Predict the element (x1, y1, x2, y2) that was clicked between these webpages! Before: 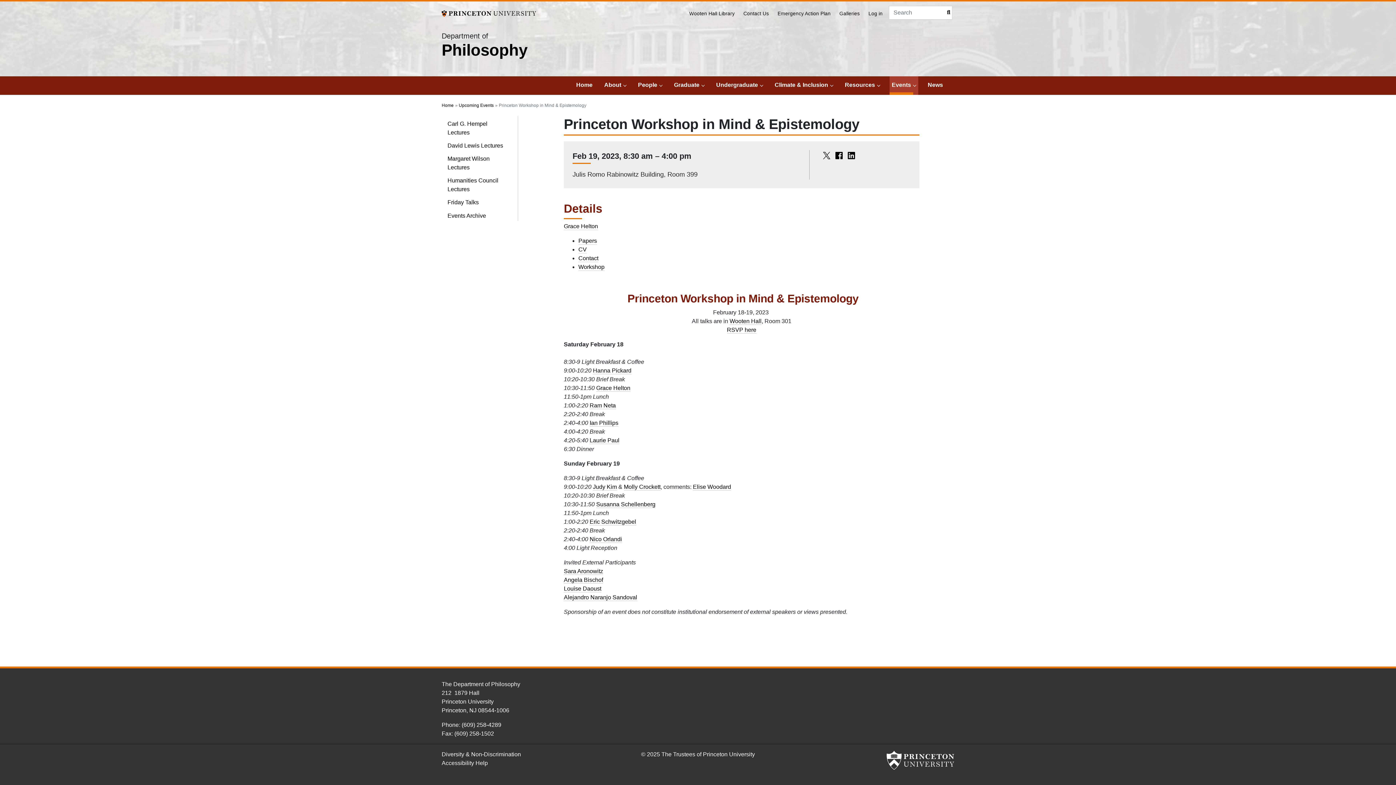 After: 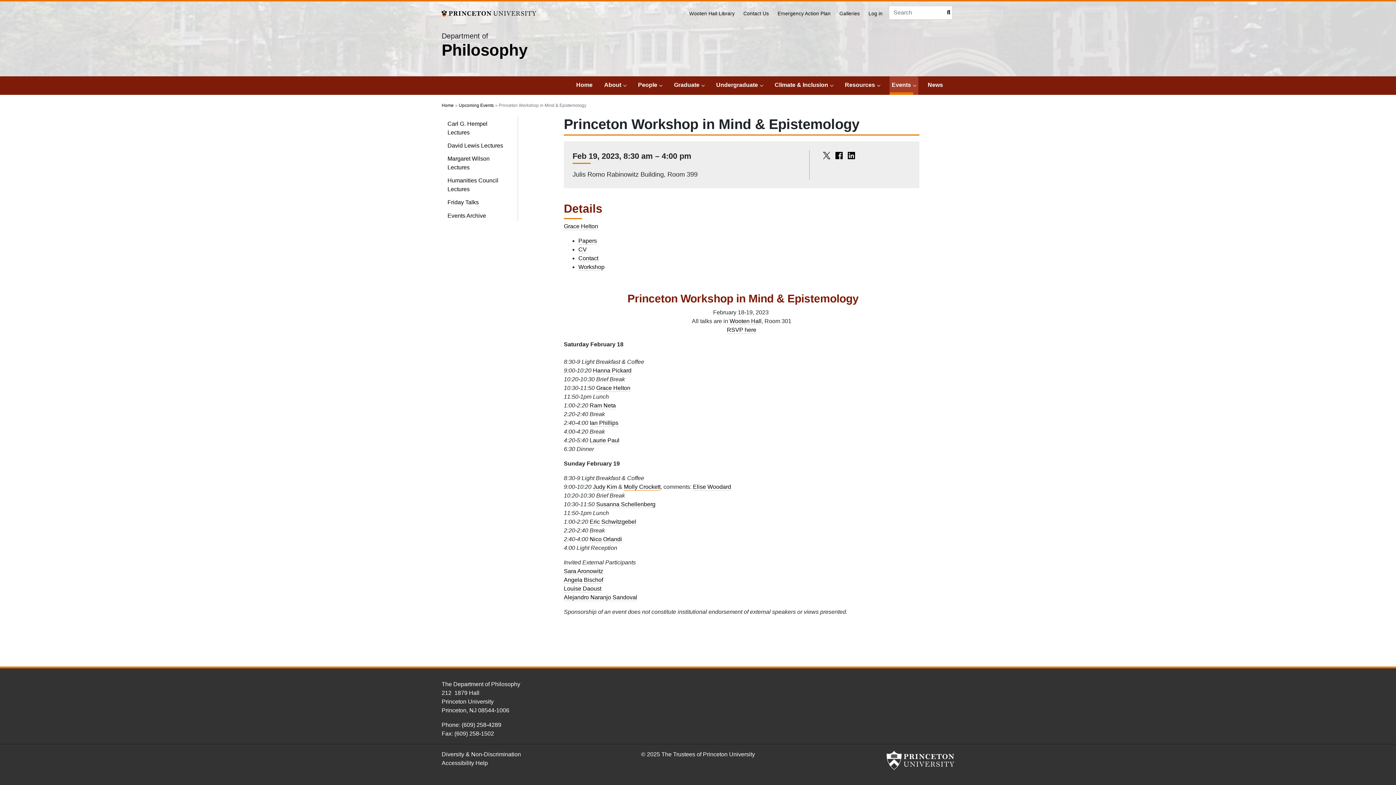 Action: label: Molly Crockett bbox: (624, 484, 660, 490)